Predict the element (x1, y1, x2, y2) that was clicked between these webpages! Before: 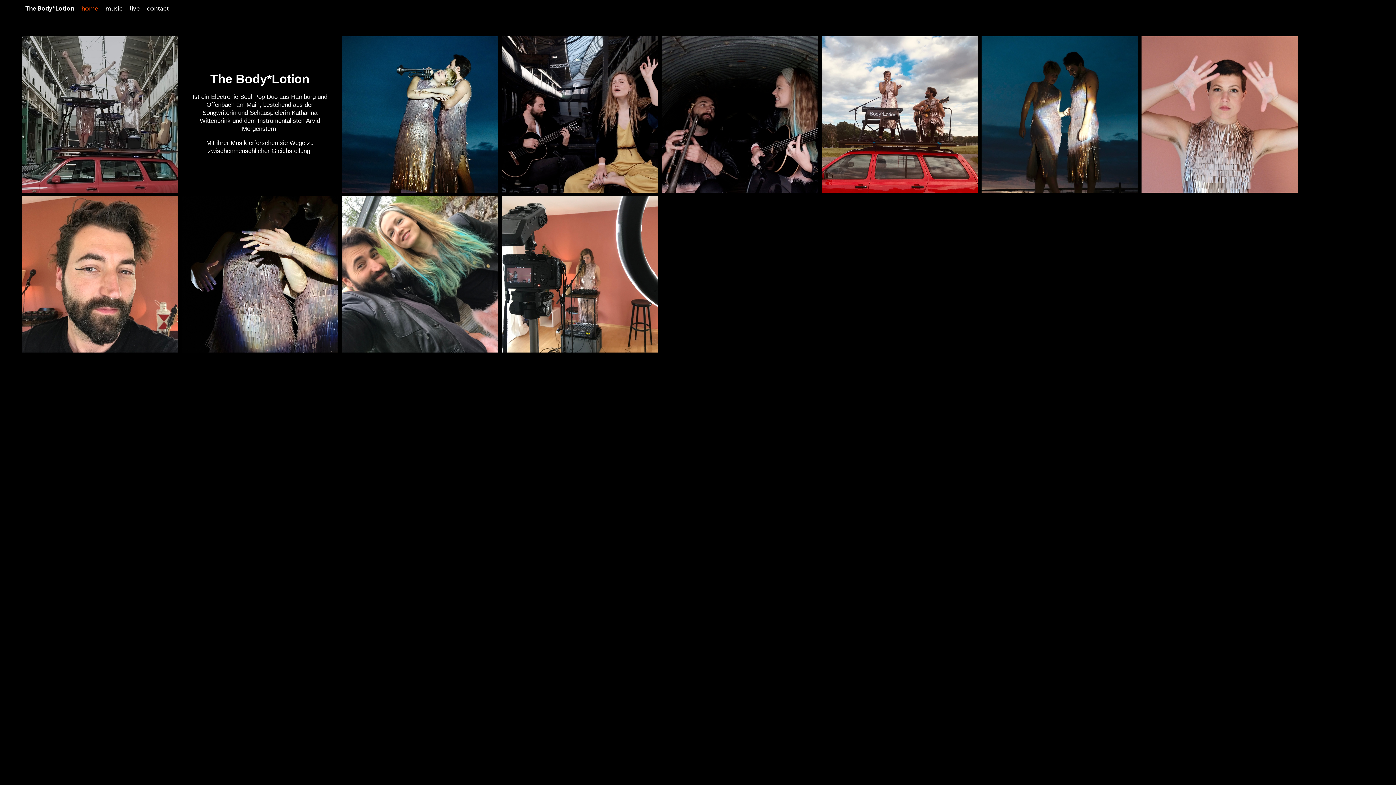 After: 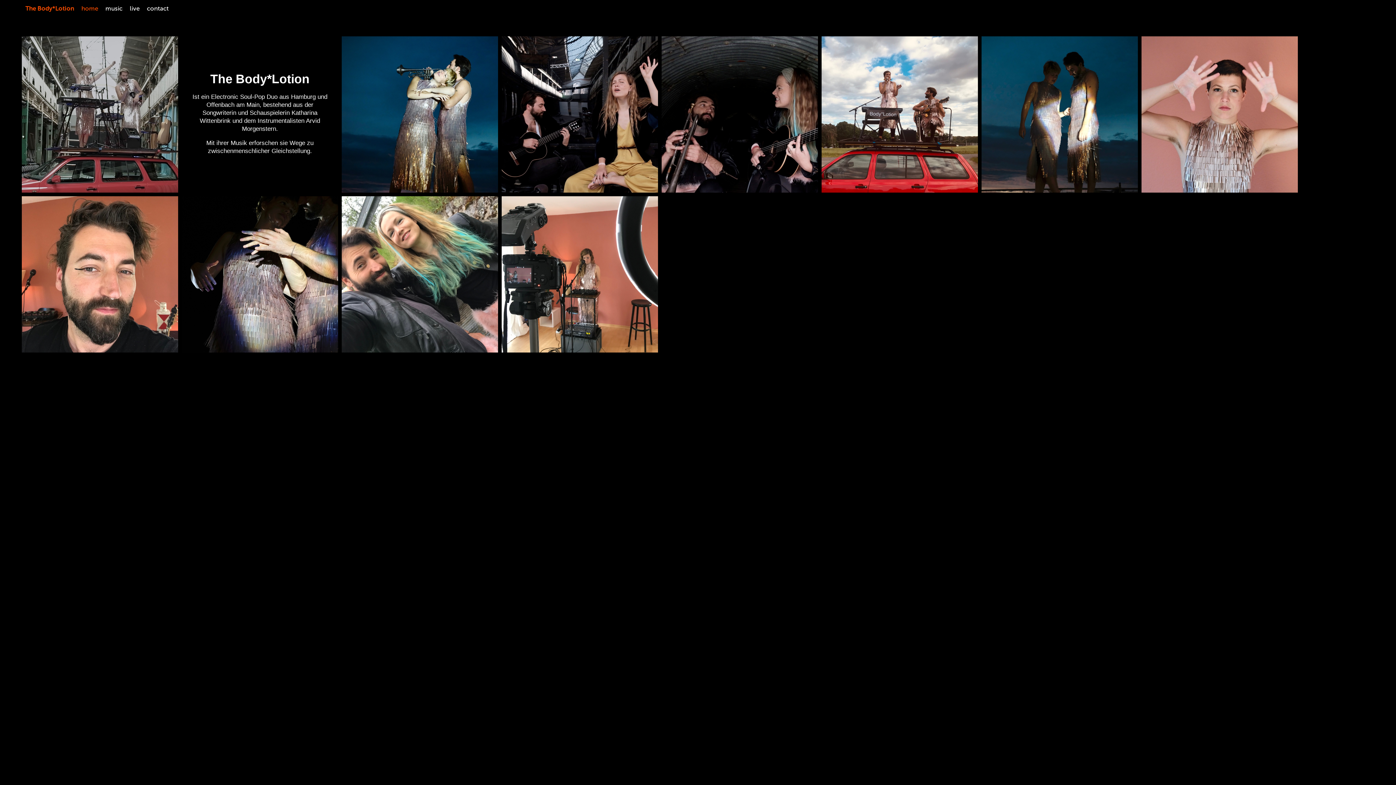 Action: bbox: (21, 2, 77, 14) label: The Body*Lotion